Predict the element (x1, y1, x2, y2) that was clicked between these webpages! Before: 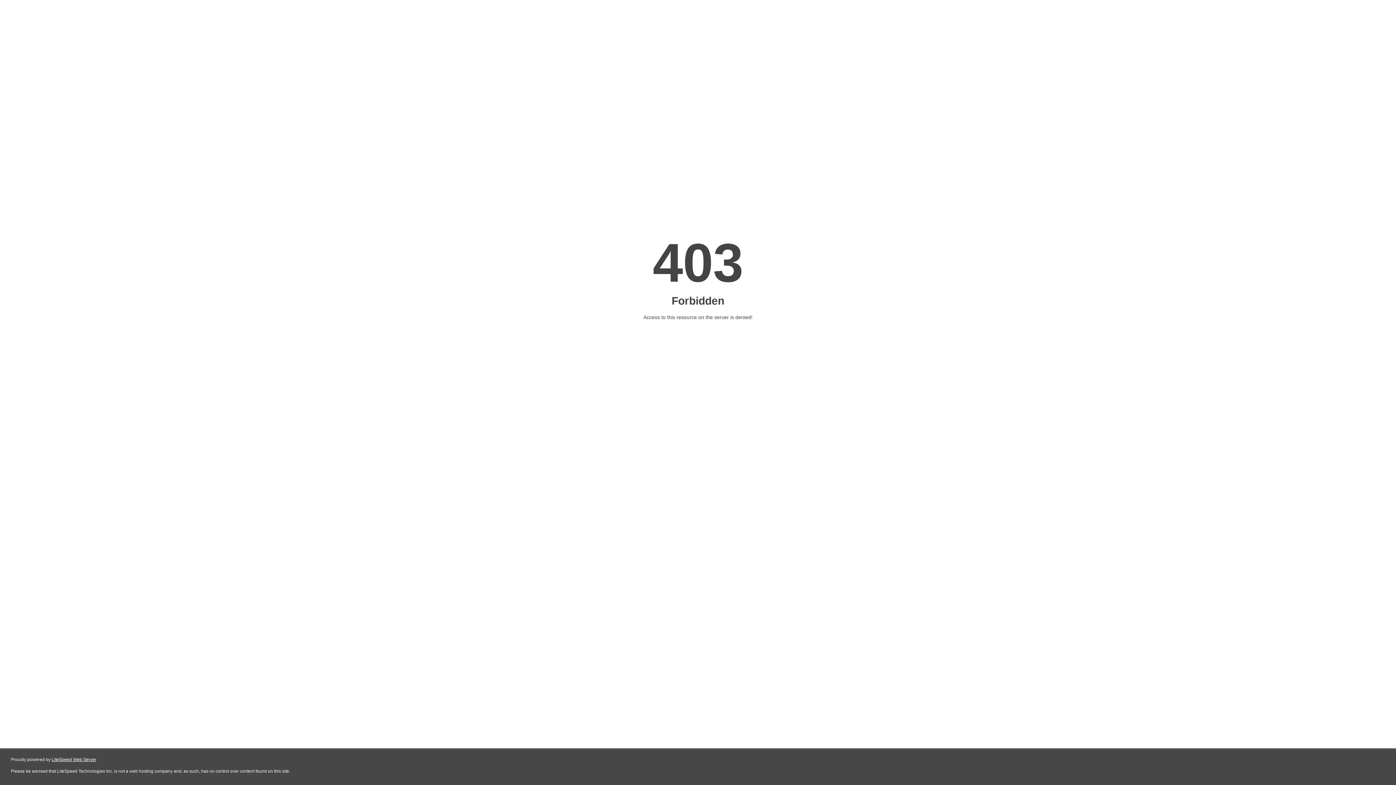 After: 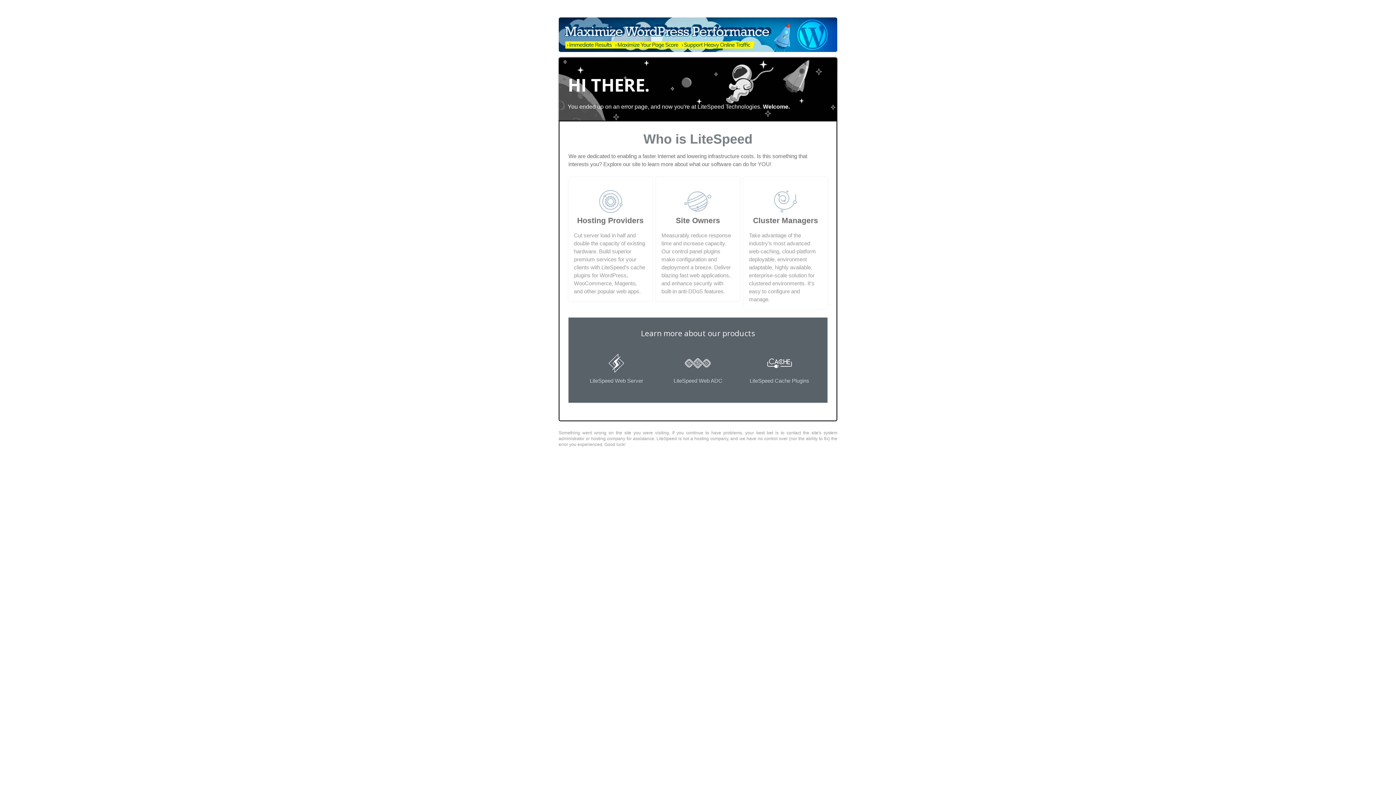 Action: bbox: (51, 757, 96, 762) label: LiteSpeed Web Server